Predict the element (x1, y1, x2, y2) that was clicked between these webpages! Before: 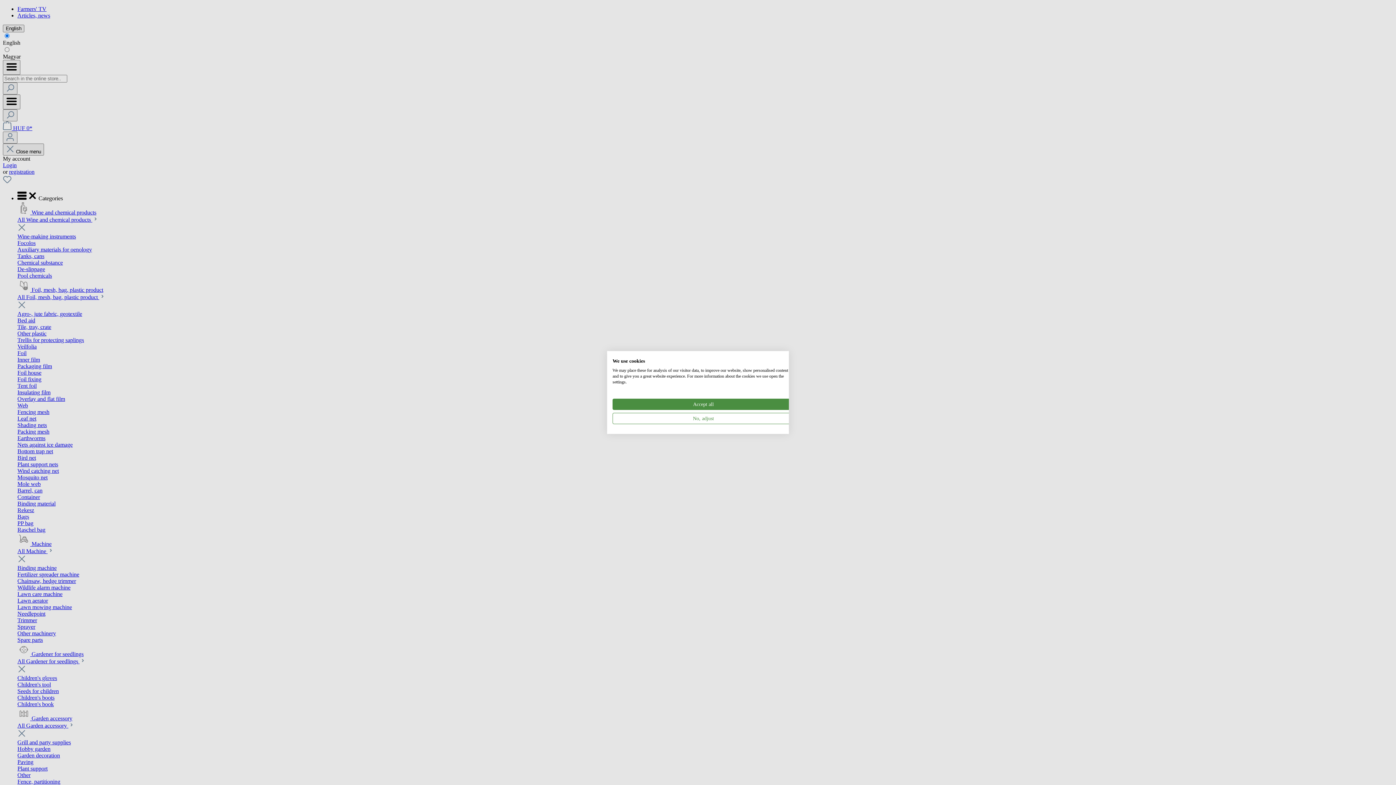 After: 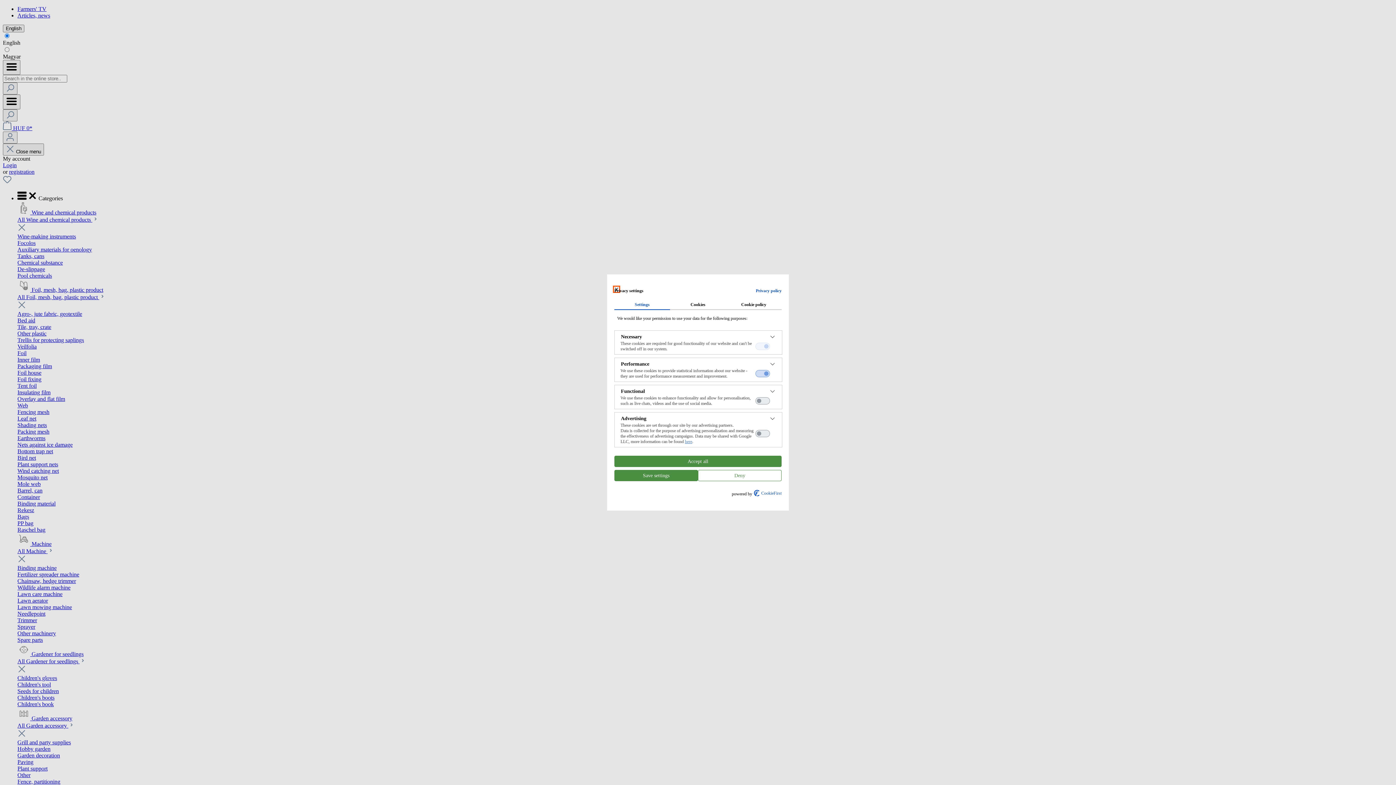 Action: bbox: (612, 413, 794, 424) label: Adjust cookie preferences